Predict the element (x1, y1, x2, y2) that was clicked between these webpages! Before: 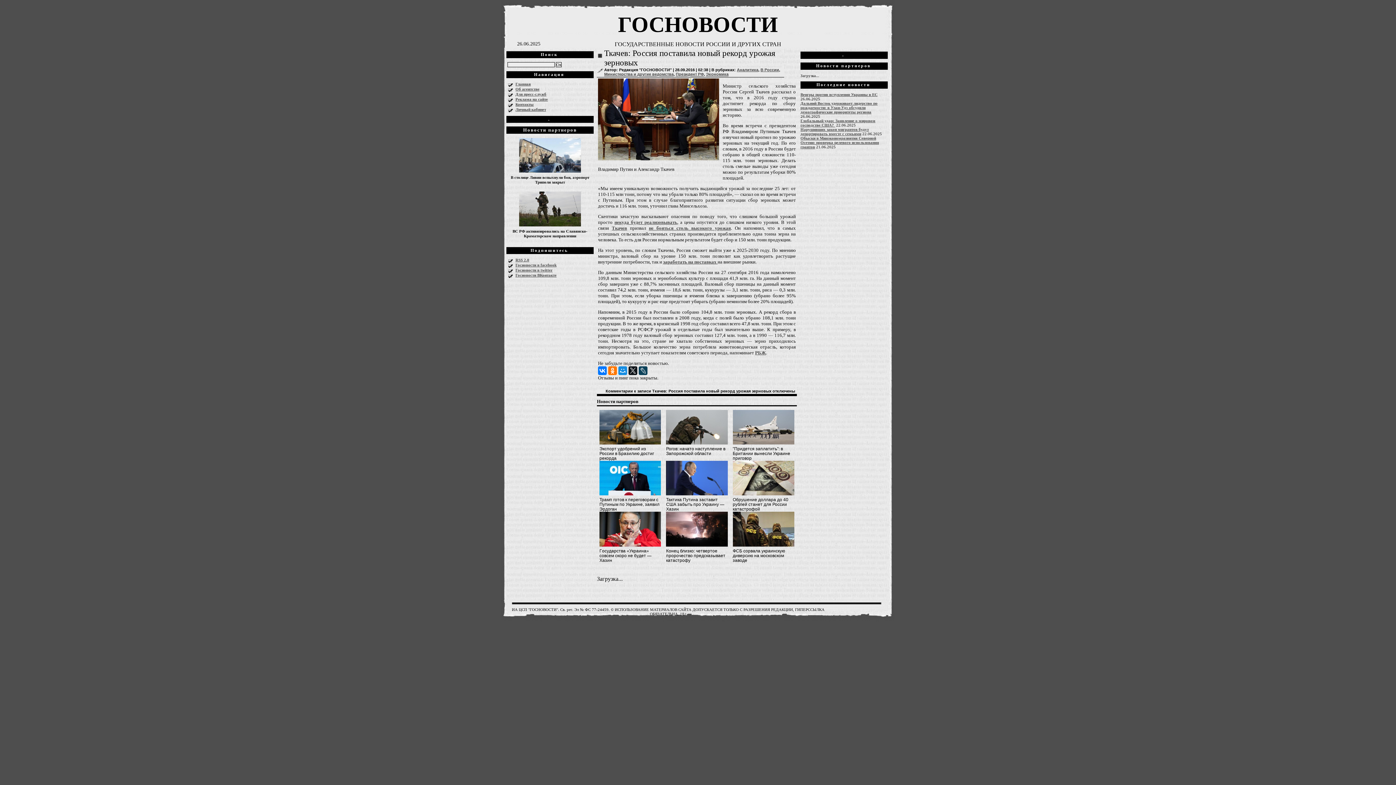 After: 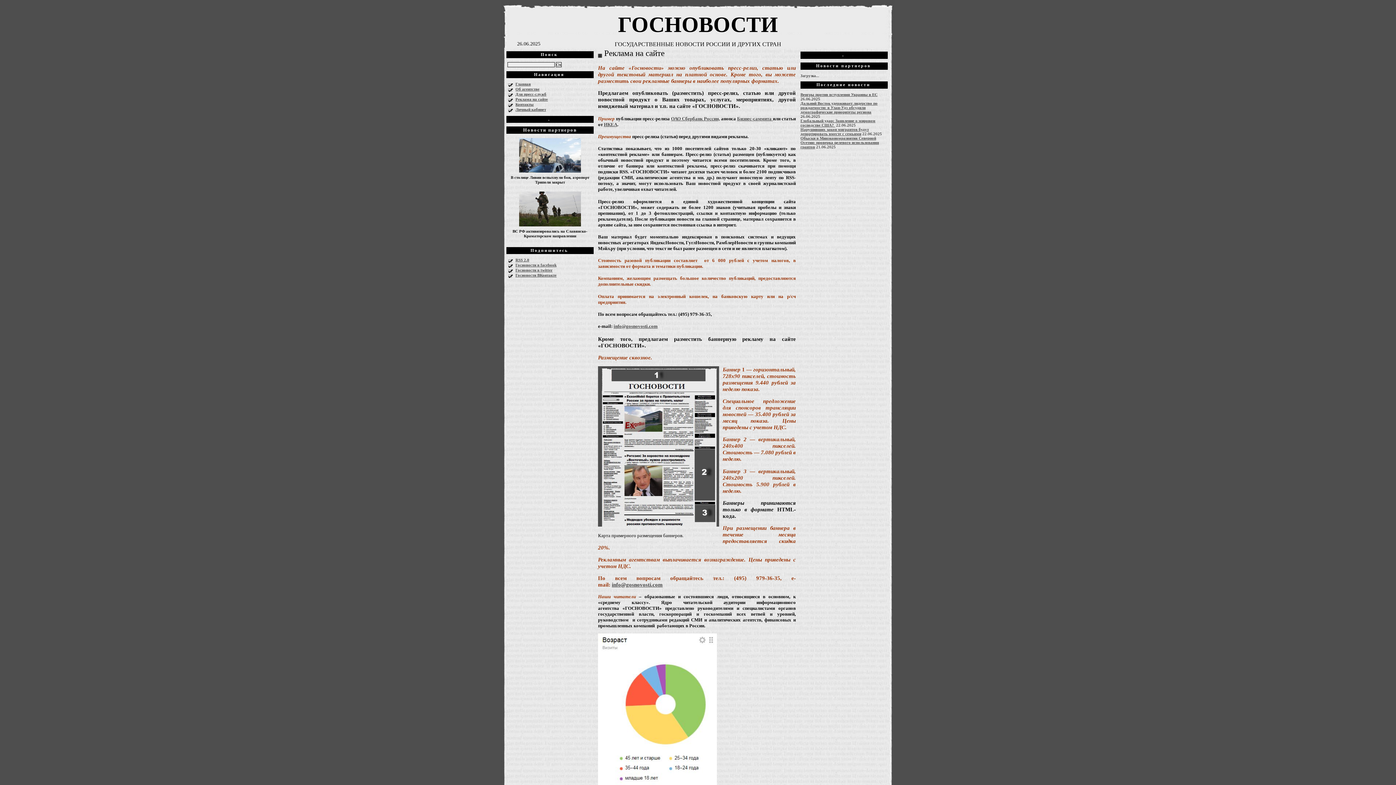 Action: label: Реклама на сайте bbox: (513, 97, 548, 101)